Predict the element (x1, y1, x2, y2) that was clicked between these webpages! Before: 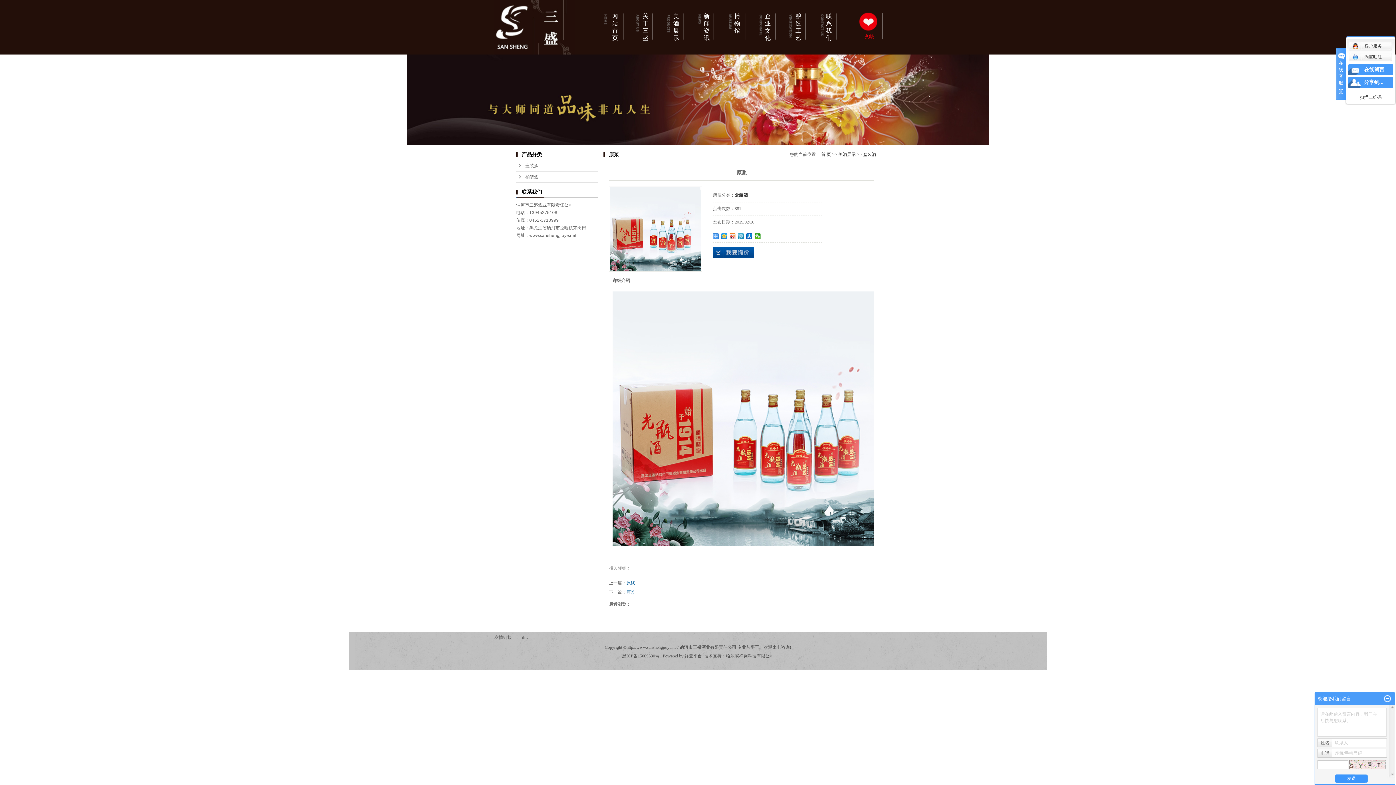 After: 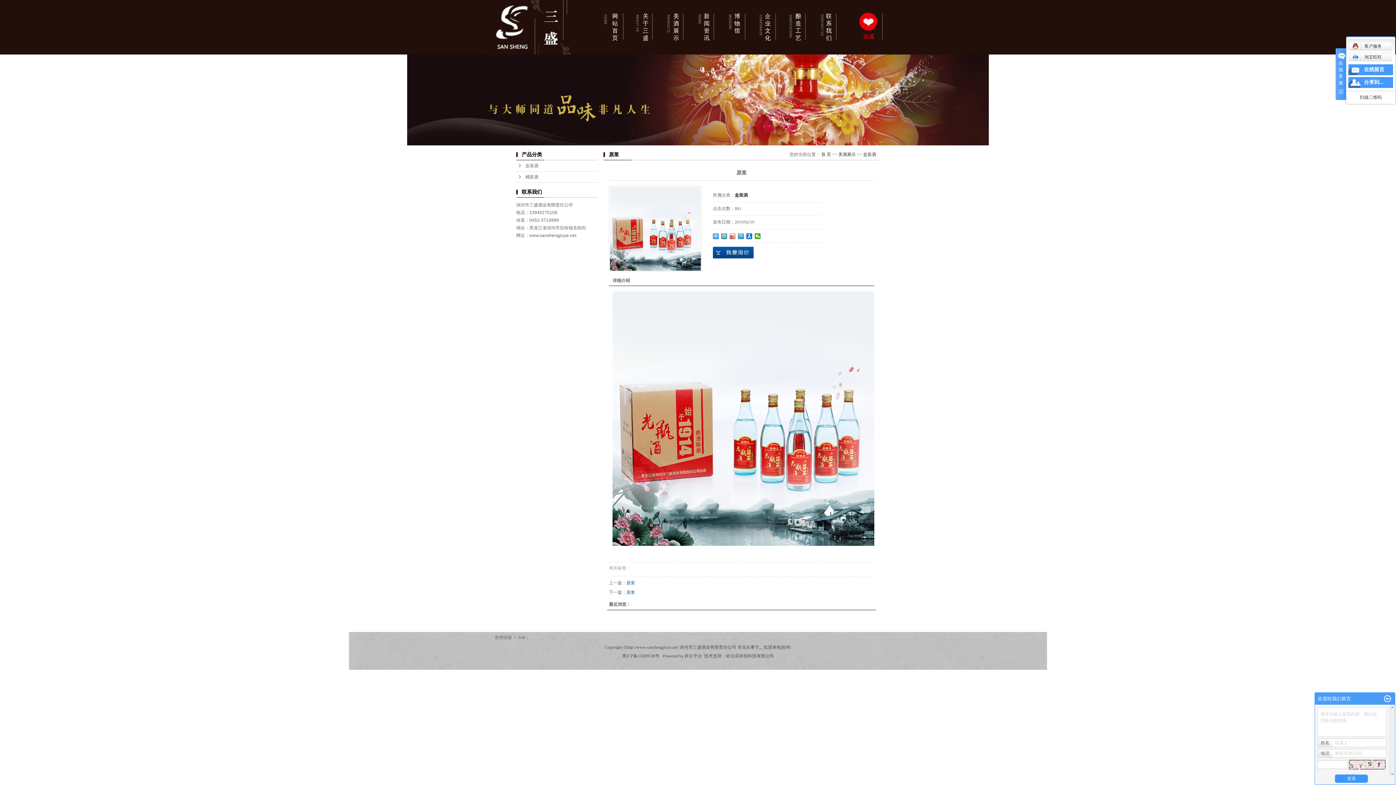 Action: label: 收藏 bbox: (863, 33, 874, 39)